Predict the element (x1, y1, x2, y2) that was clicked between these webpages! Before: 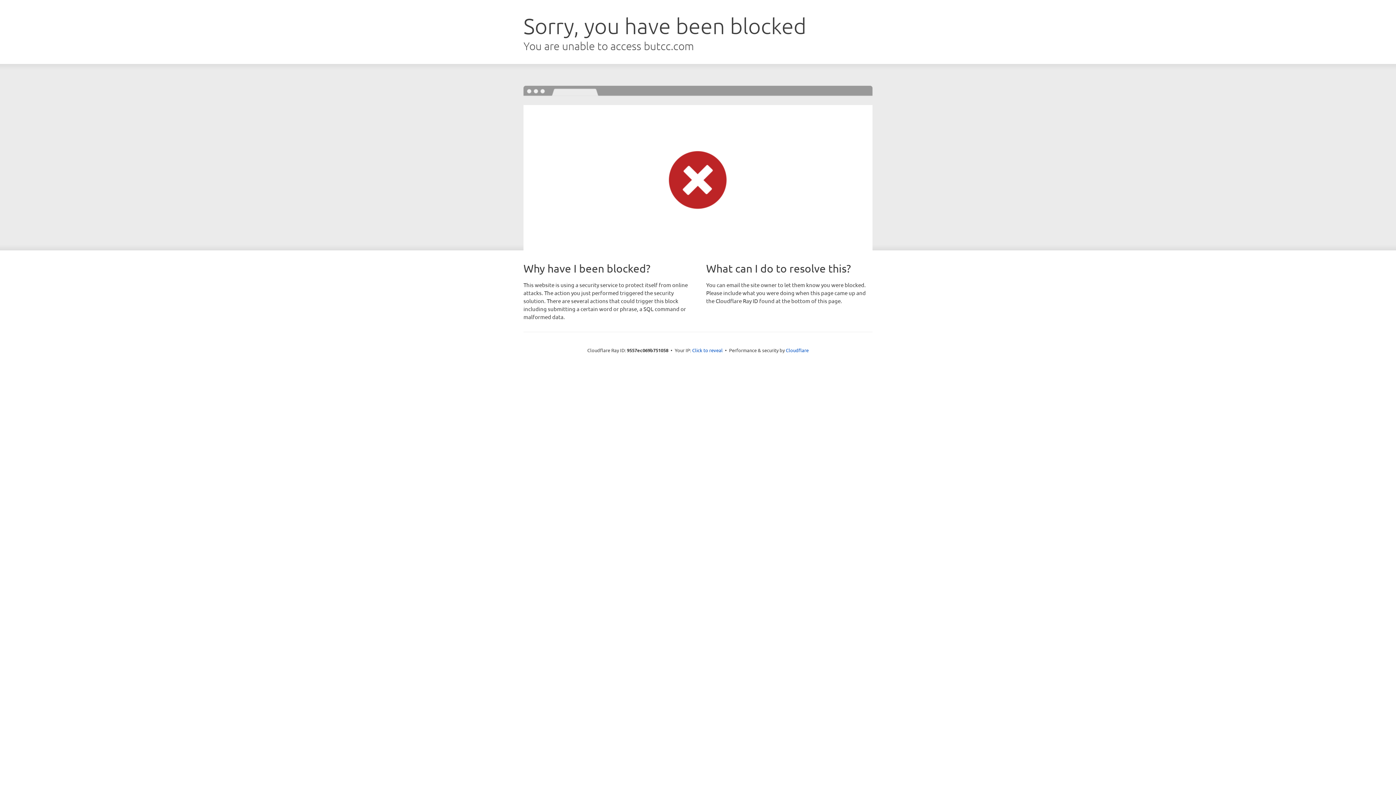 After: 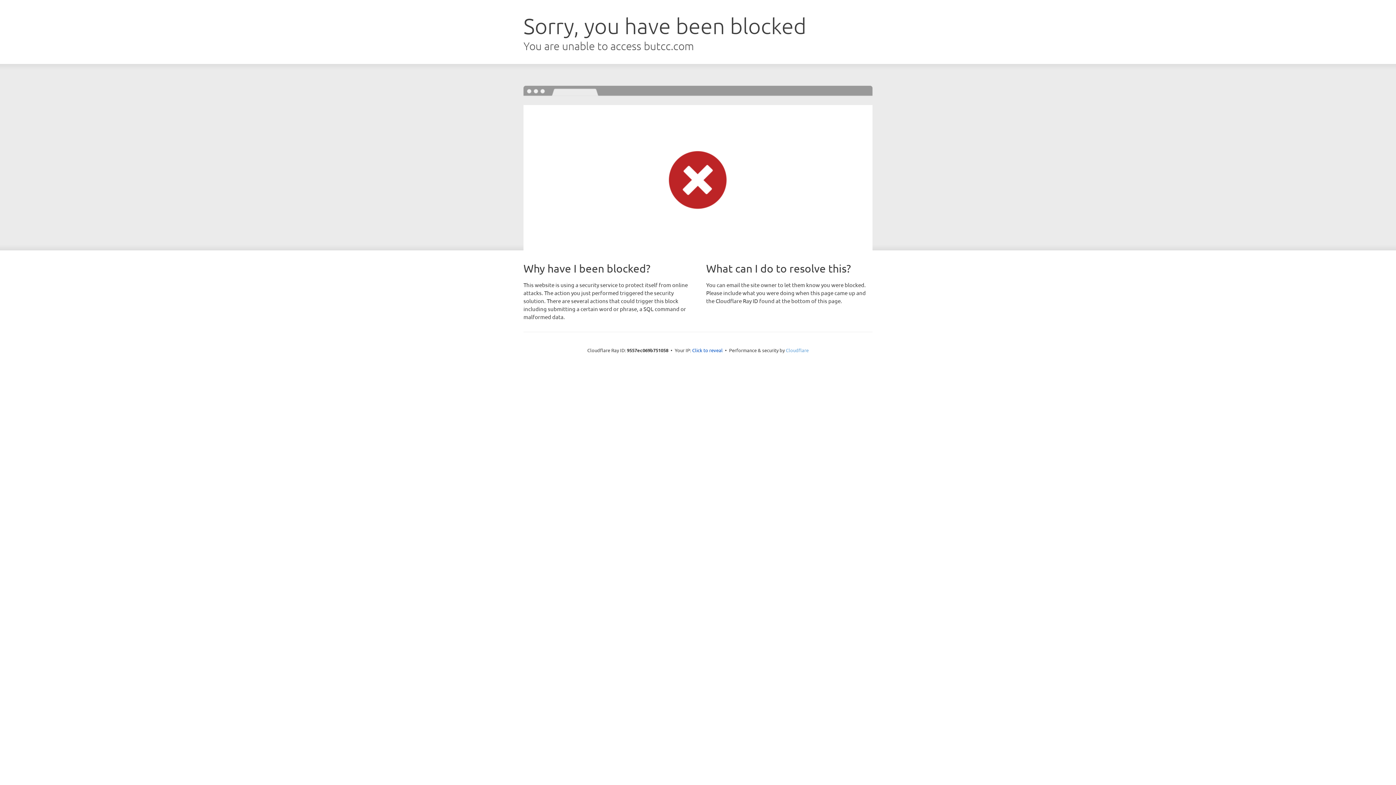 Action: bbox: (786, 347, 808, 353) label: Cloudflare